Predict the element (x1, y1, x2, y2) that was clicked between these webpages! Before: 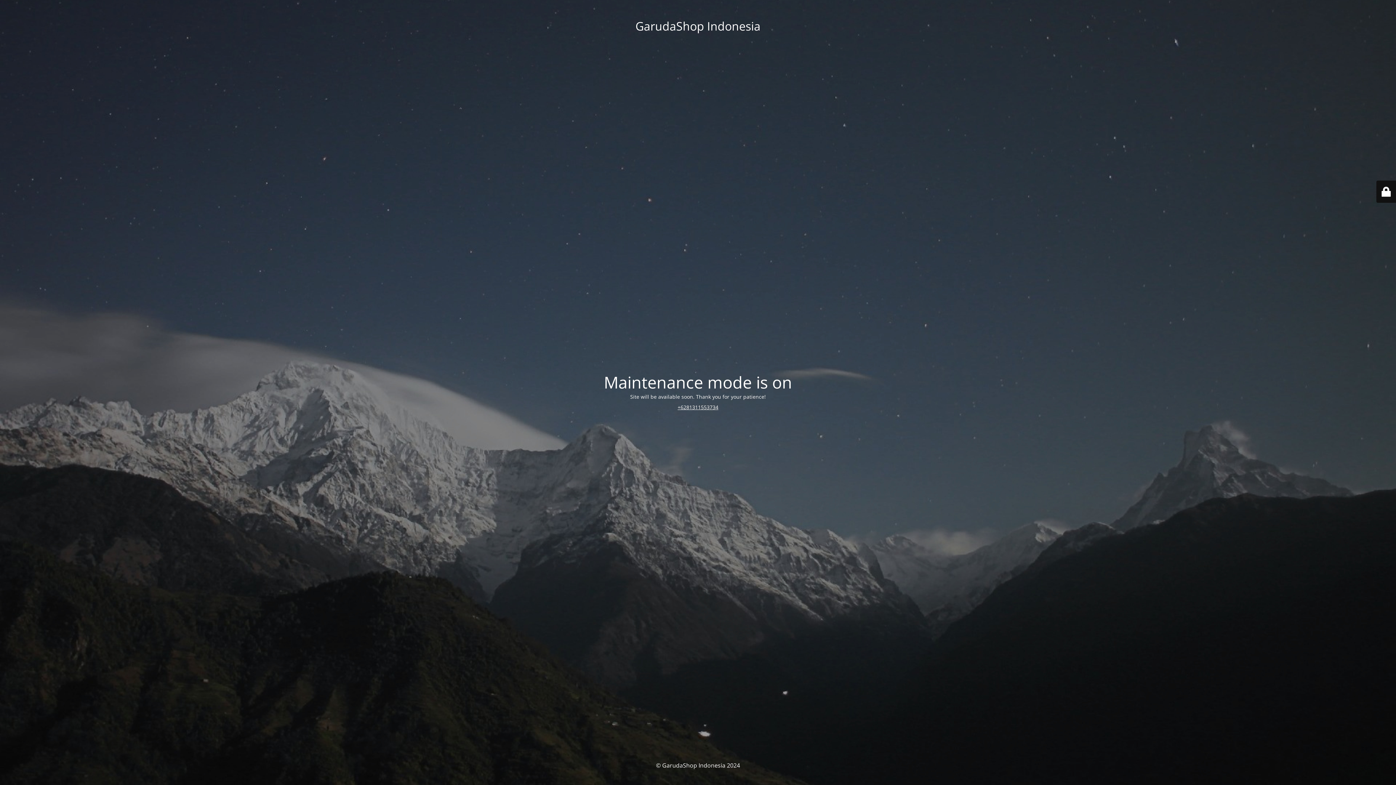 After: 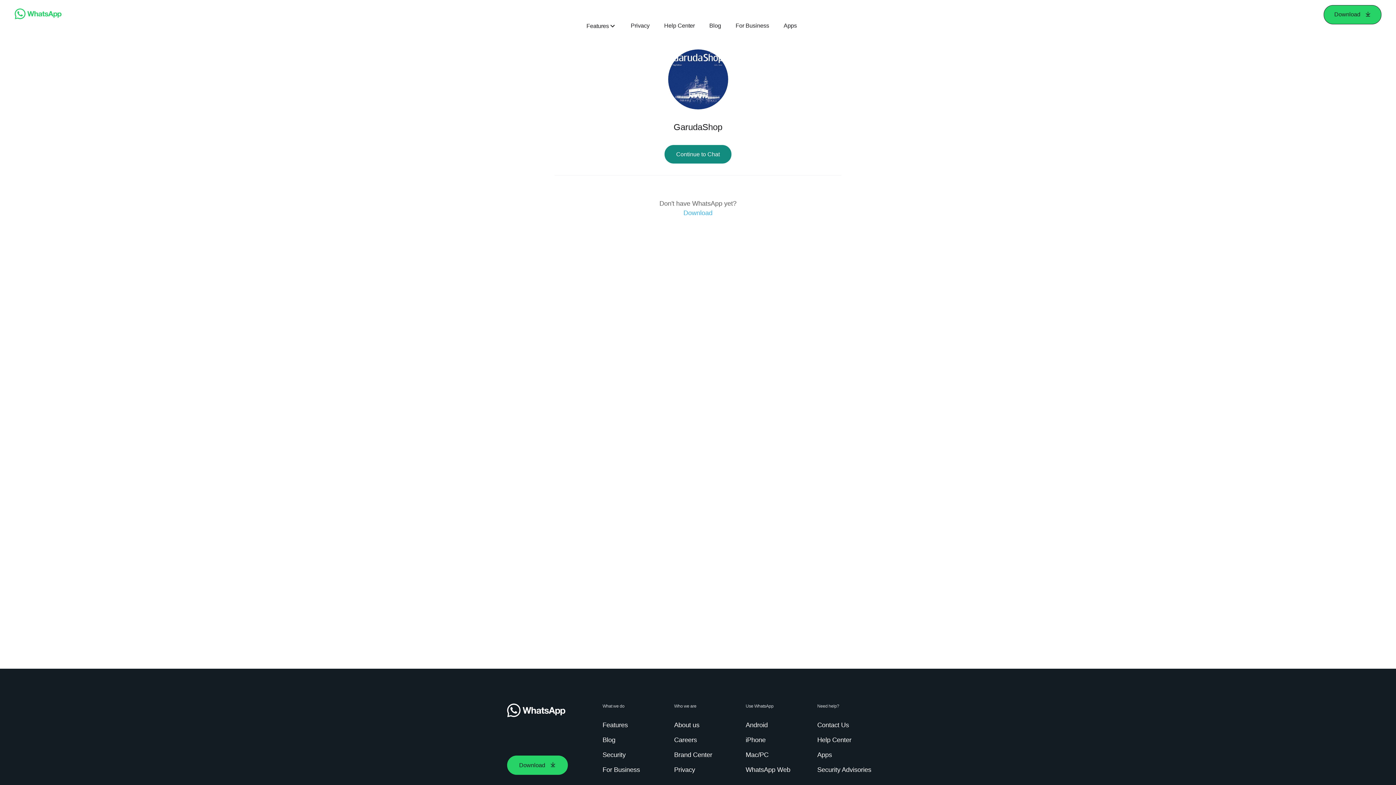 Action: label: +6281311553734 bbox: (677, 403, 718, 410)